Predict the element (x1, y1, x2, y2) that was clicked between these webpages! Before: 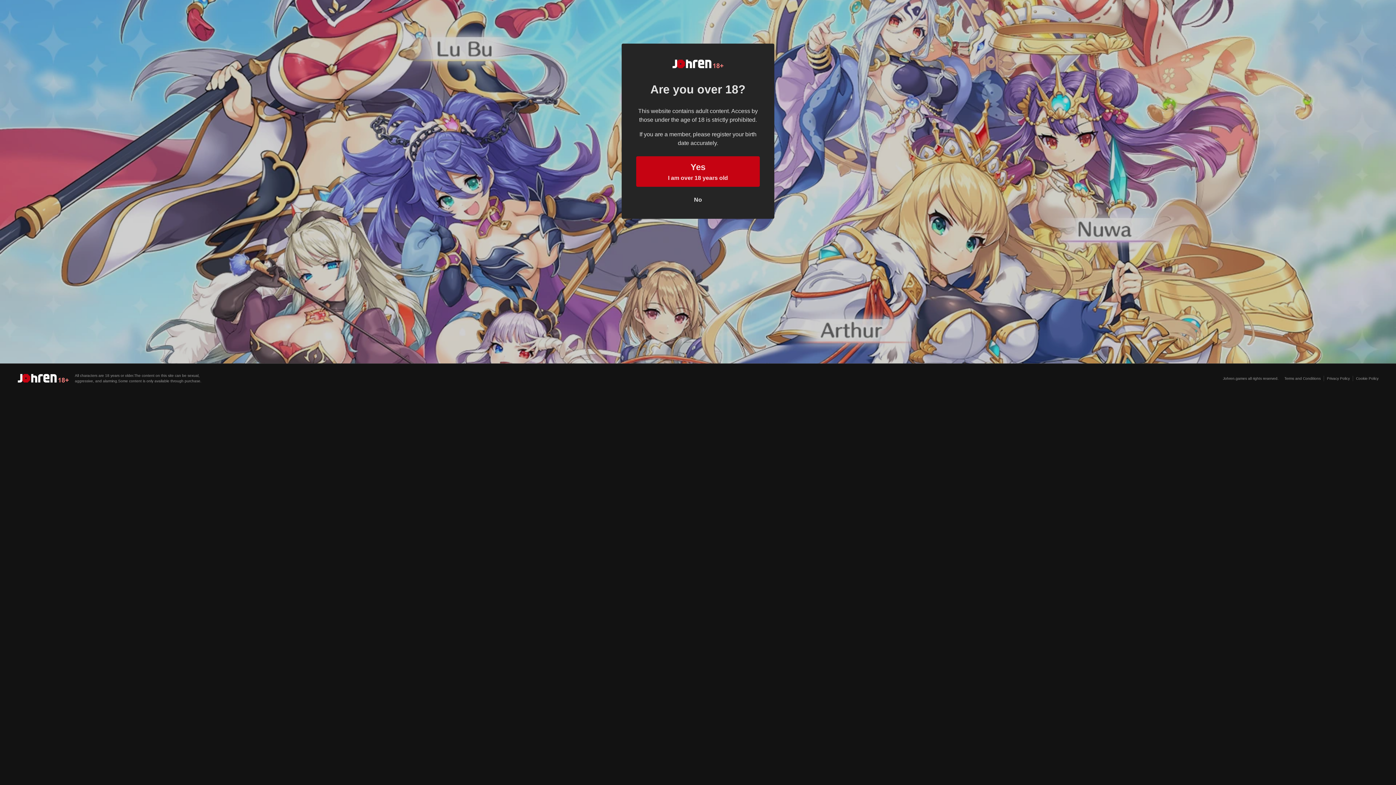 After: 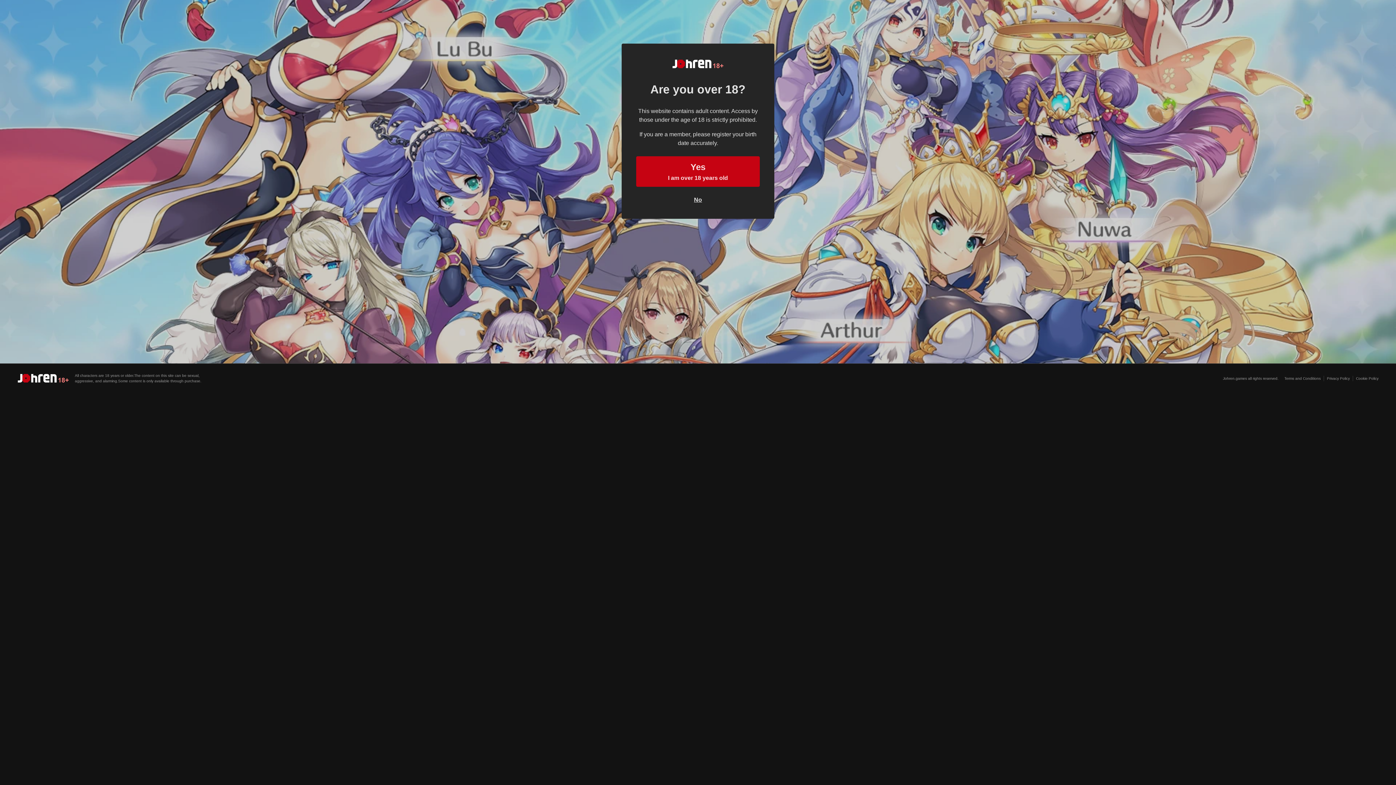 Action: bbox: (636, 195, 760, 204) label: No